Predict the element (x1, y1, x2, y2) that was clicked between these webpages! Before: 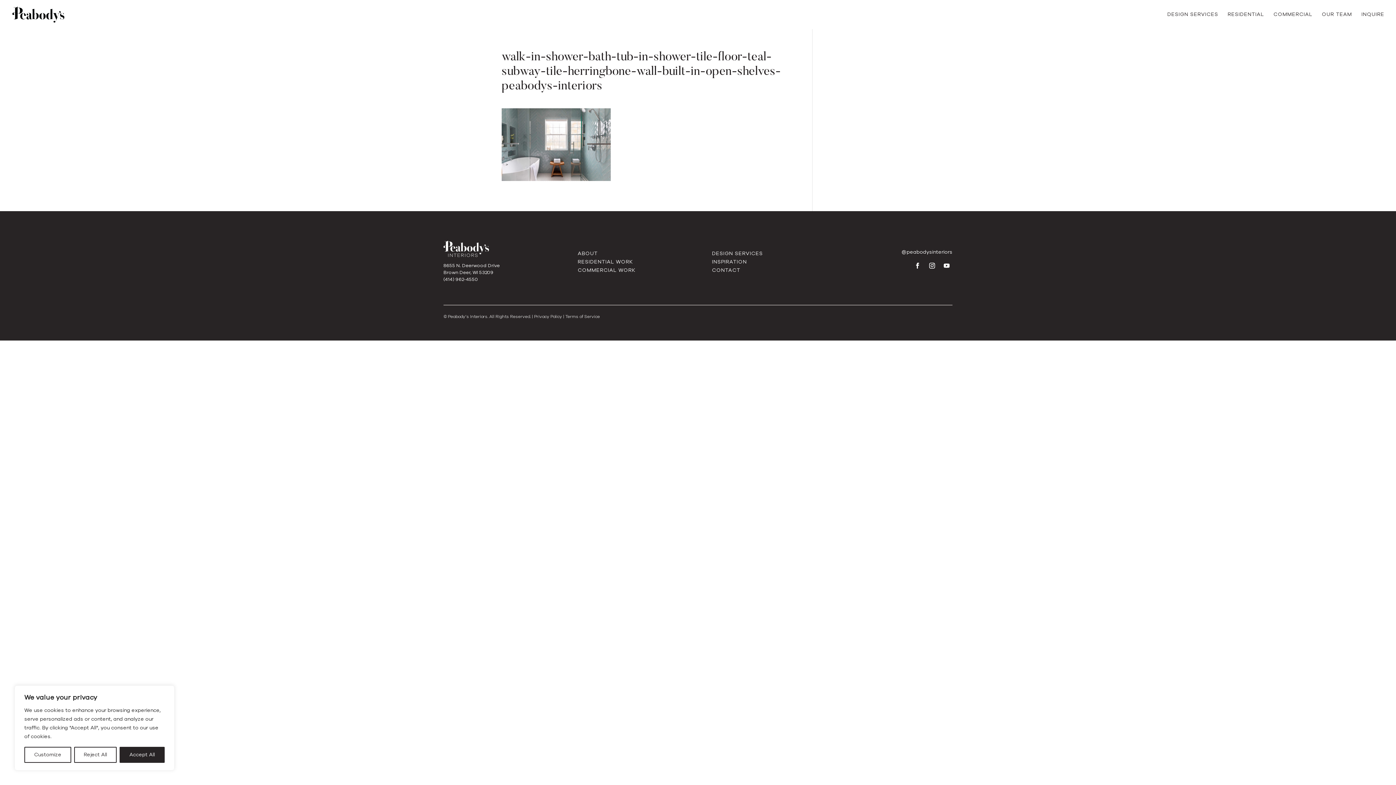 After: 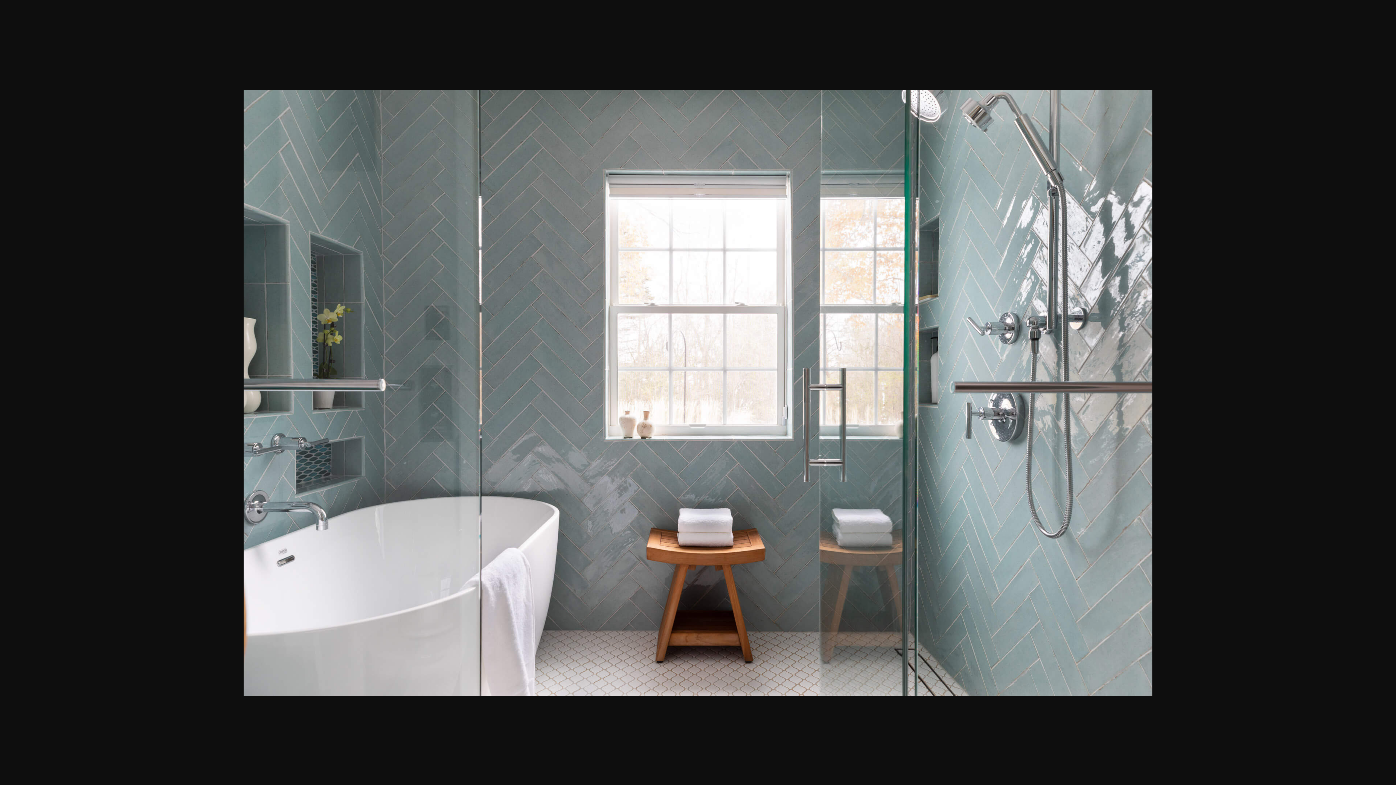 Action: bbox: (501, 173, 610, 180)